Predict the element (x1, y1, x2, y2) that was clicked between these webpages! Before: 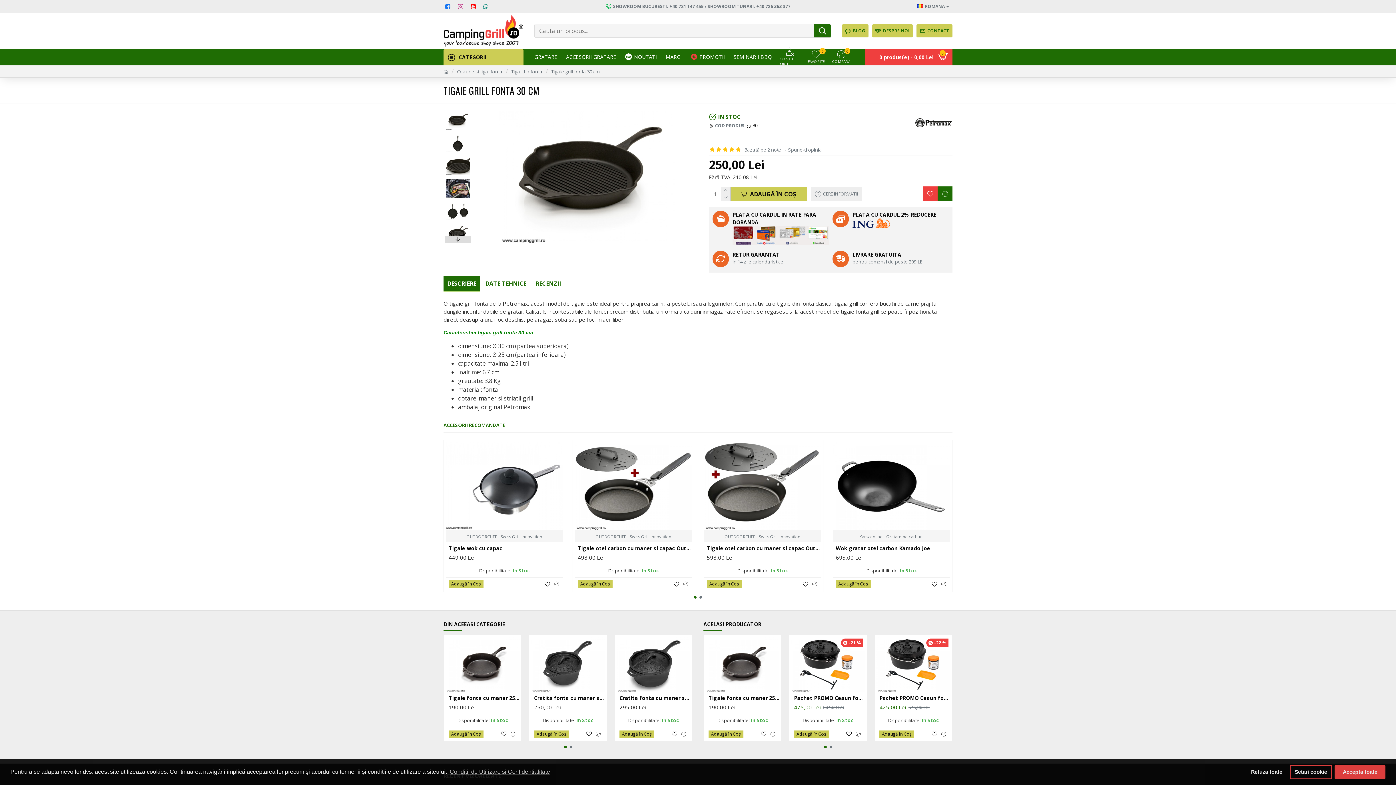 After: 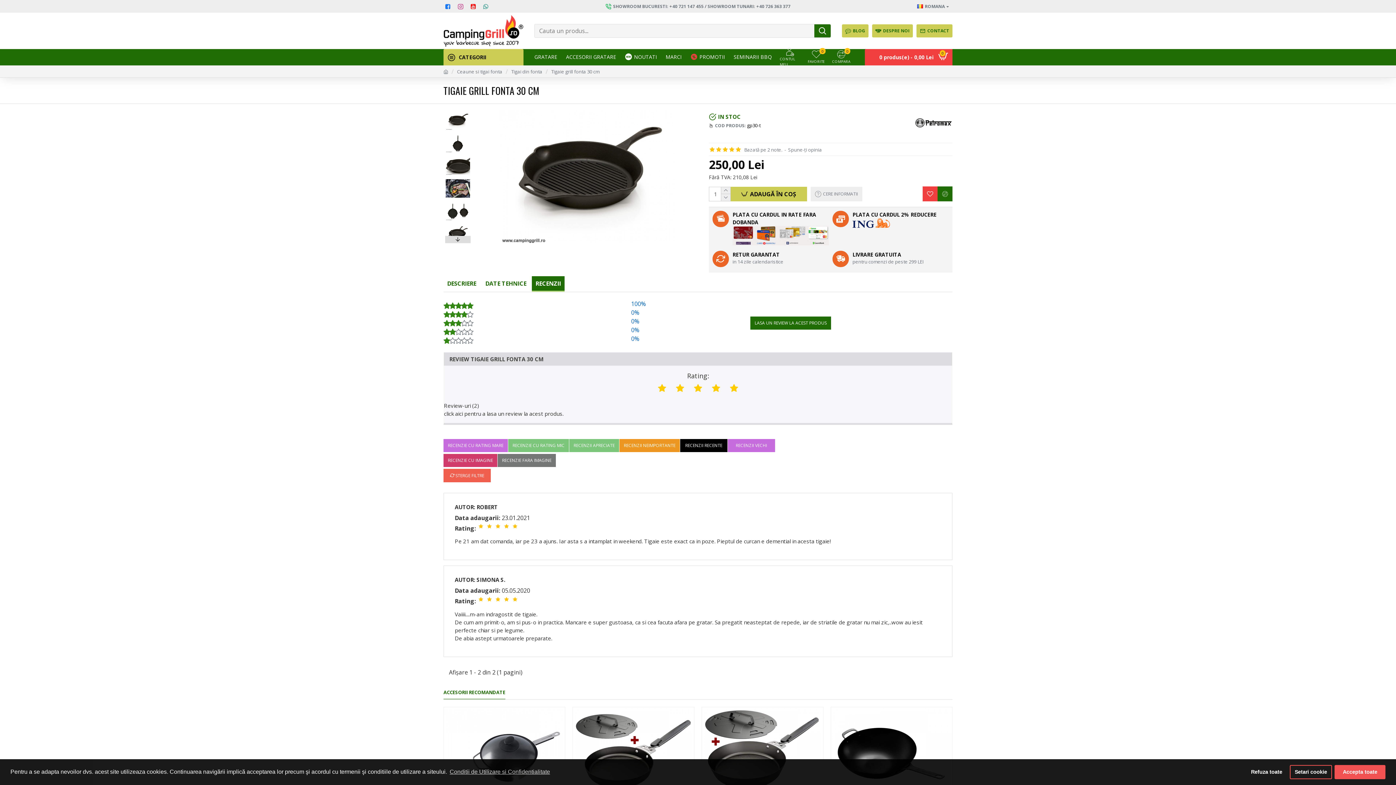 Action: label: RECENZII bbox: (532, 276, 564, 290)